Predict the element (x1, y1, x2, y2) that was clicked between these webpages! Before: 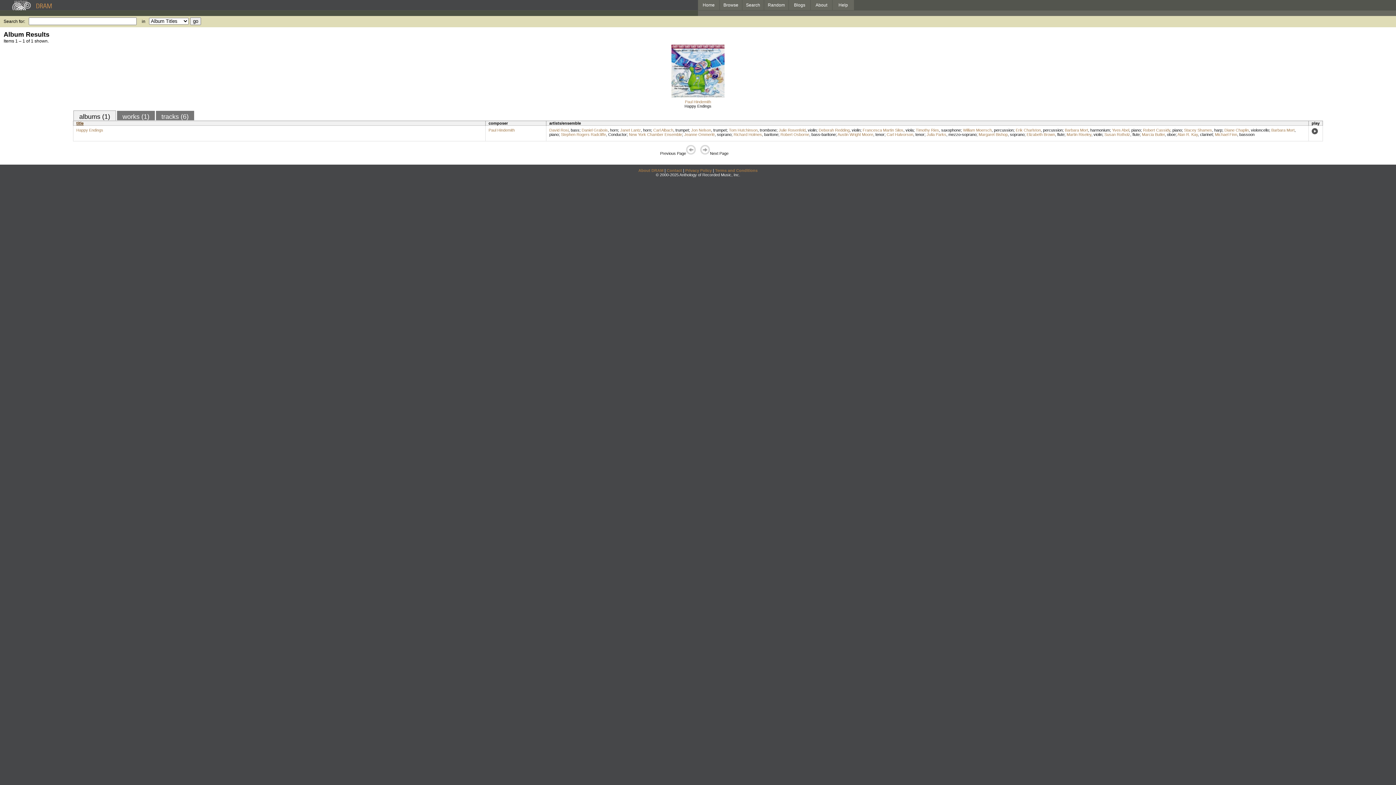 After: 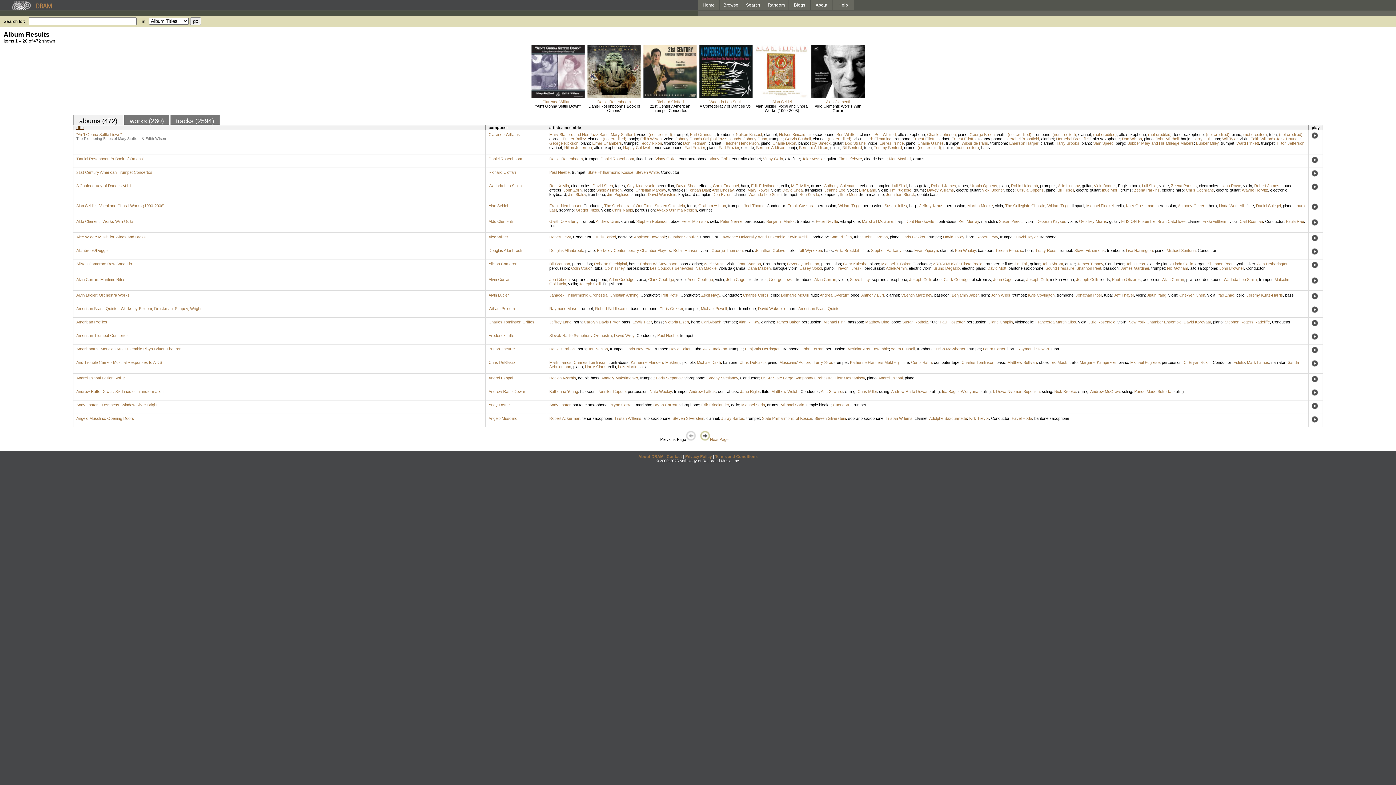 Action: bbox: (713, 128, 726, 132) label: trumpet